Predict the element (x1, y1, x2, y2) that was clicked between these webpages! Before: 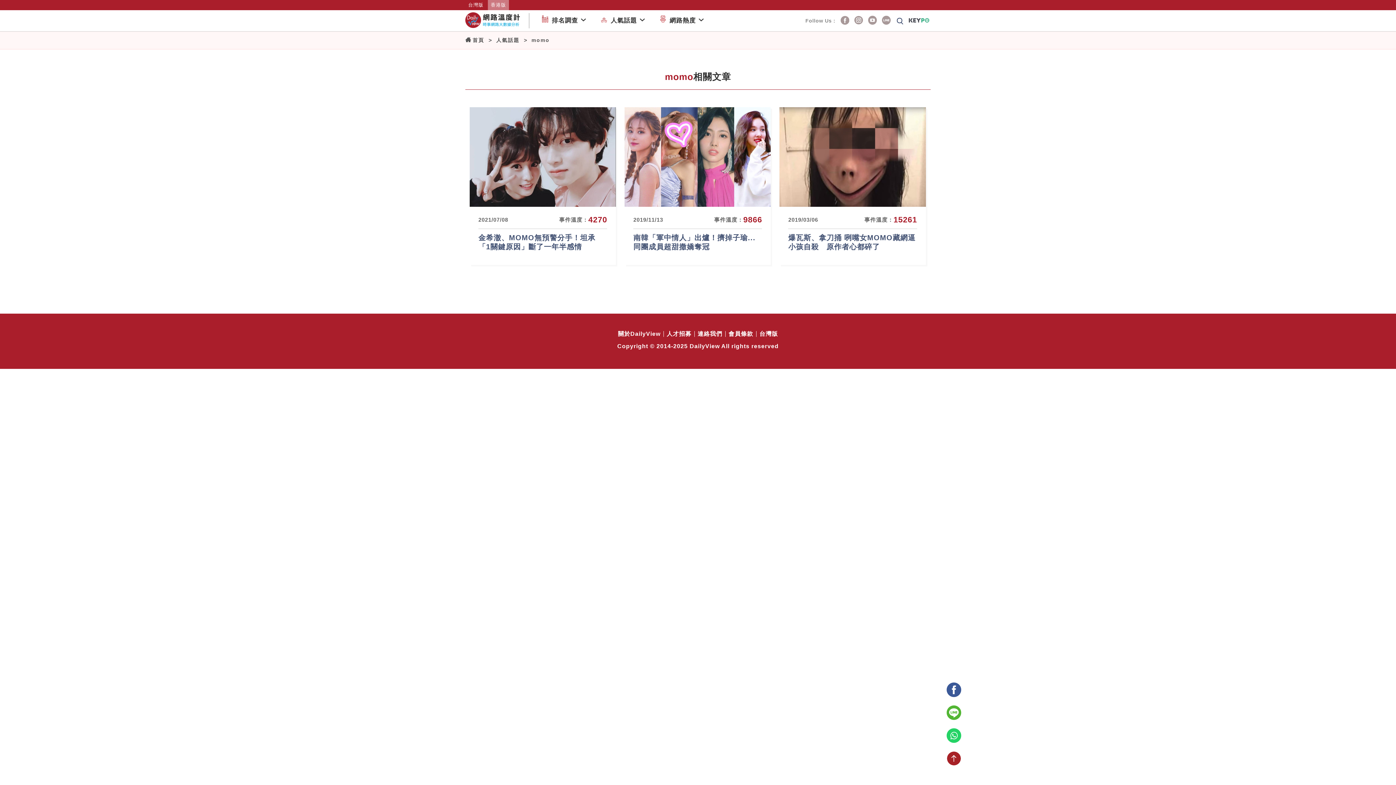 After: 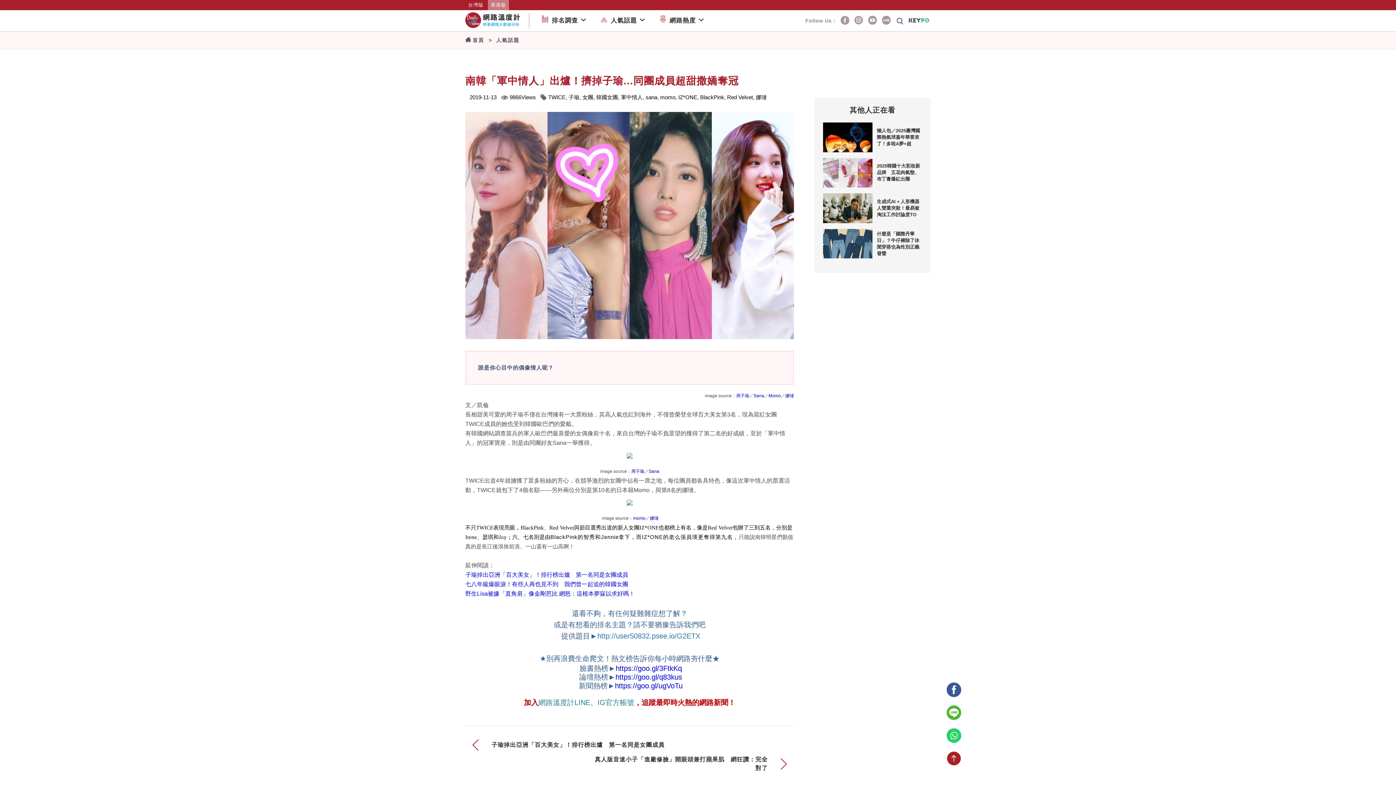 Action: label:  2019/11/13
 事件溫度： 9866
南韓「軍中情人」出爐！擠掉子瑜...同團成員超甜撒嬌奪冠 bbox: (624, 107, 771, 264)